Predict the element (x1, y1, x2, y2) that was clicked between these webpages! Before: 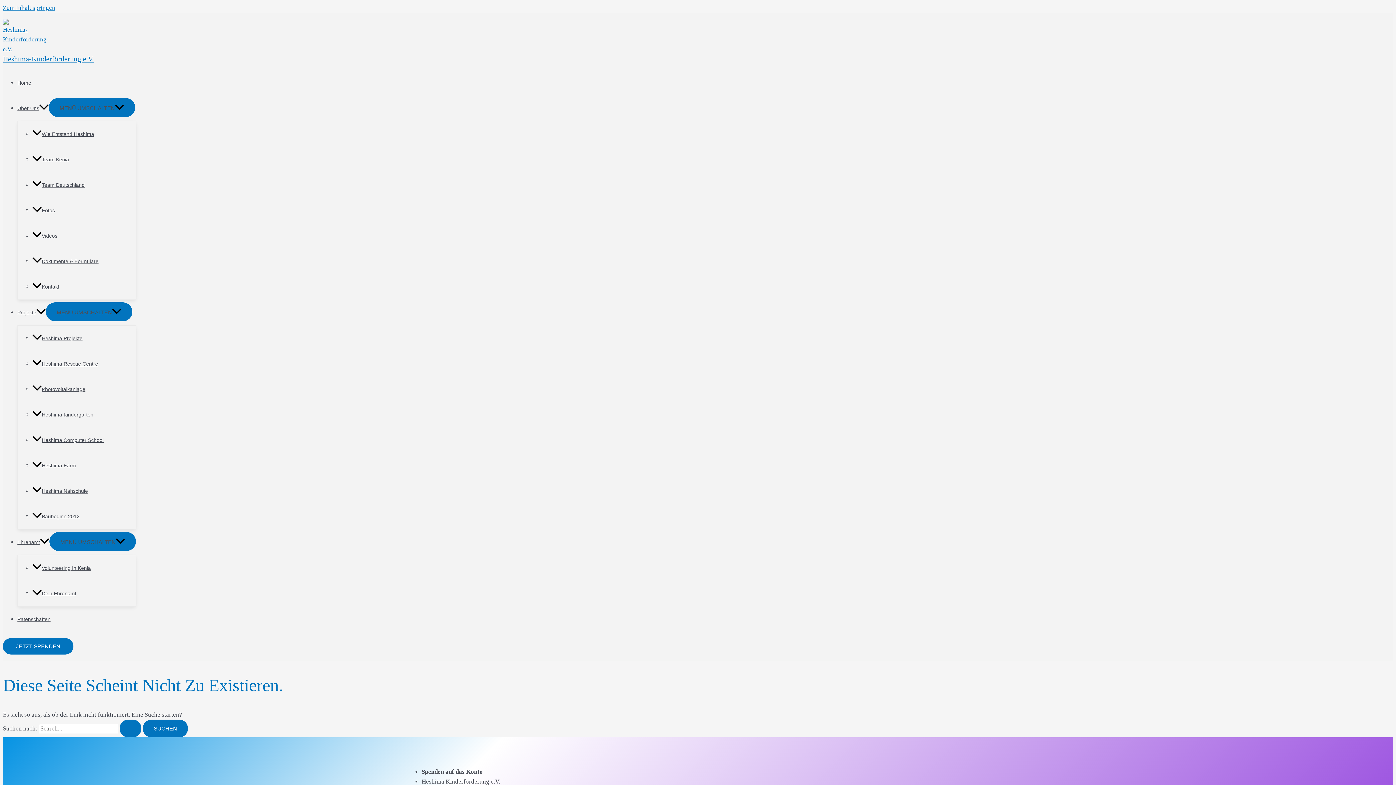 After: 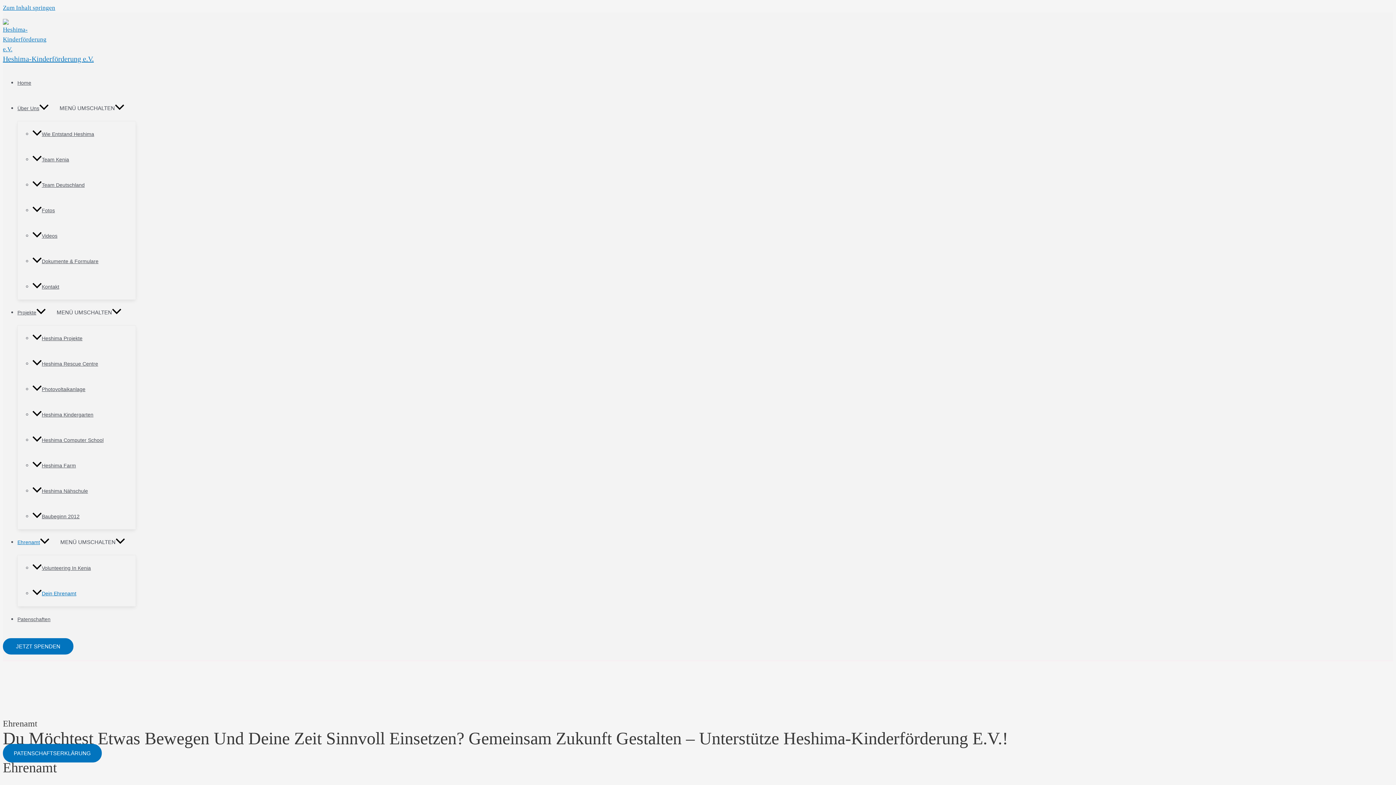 Action: label: Dein Ehrenamt bbox: (32, 590, 76, 596)